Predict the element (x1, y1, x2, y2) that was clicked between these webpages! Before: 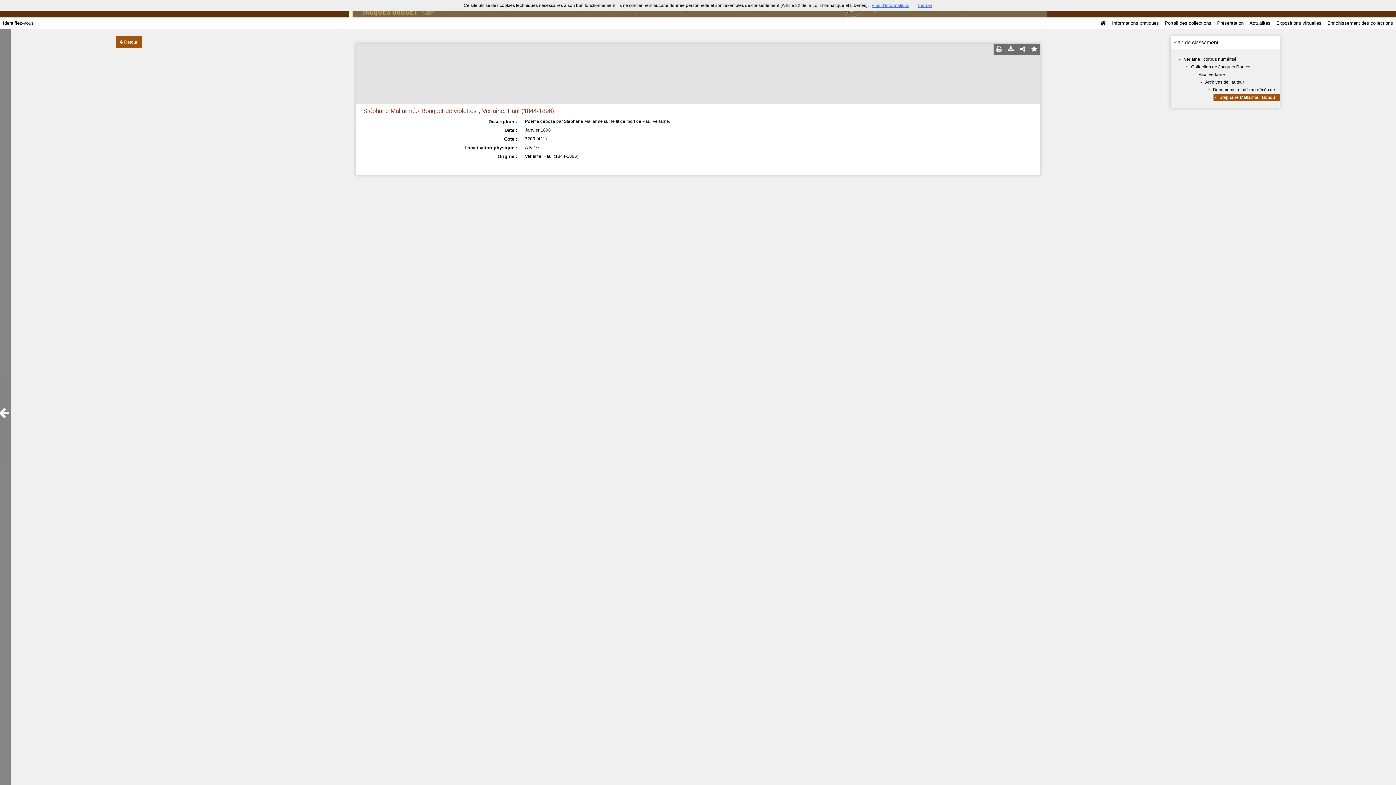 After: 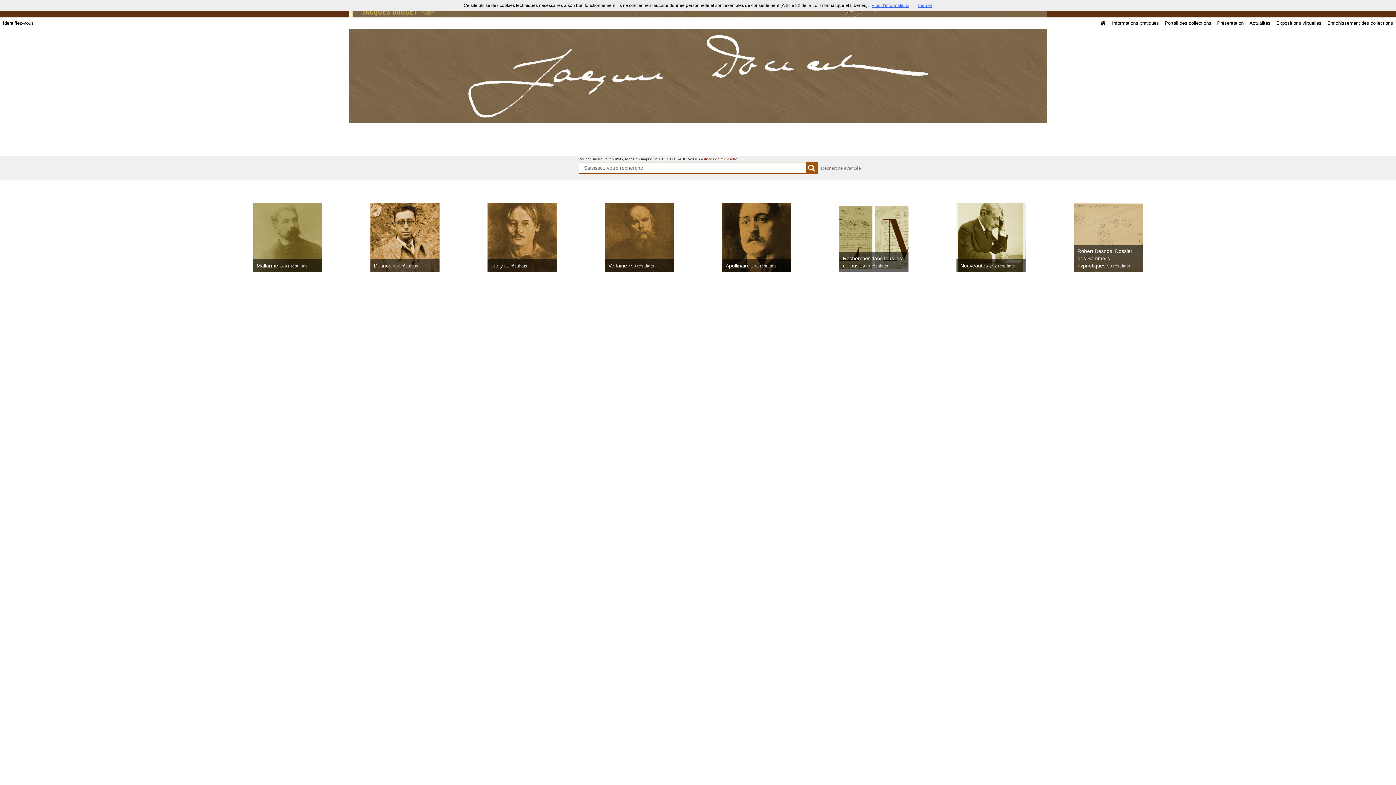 Action: label:  Retour bbox: (116, 36, 141, 48)